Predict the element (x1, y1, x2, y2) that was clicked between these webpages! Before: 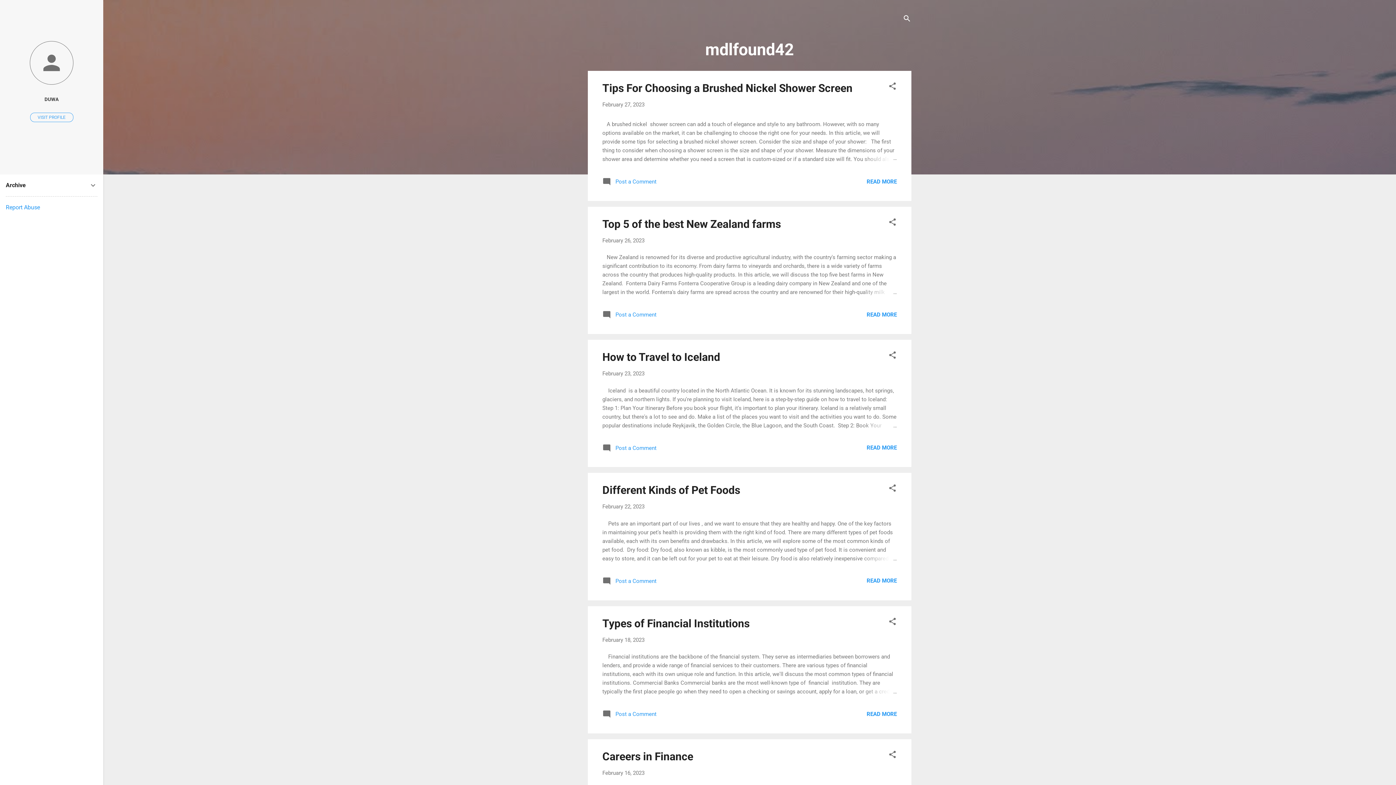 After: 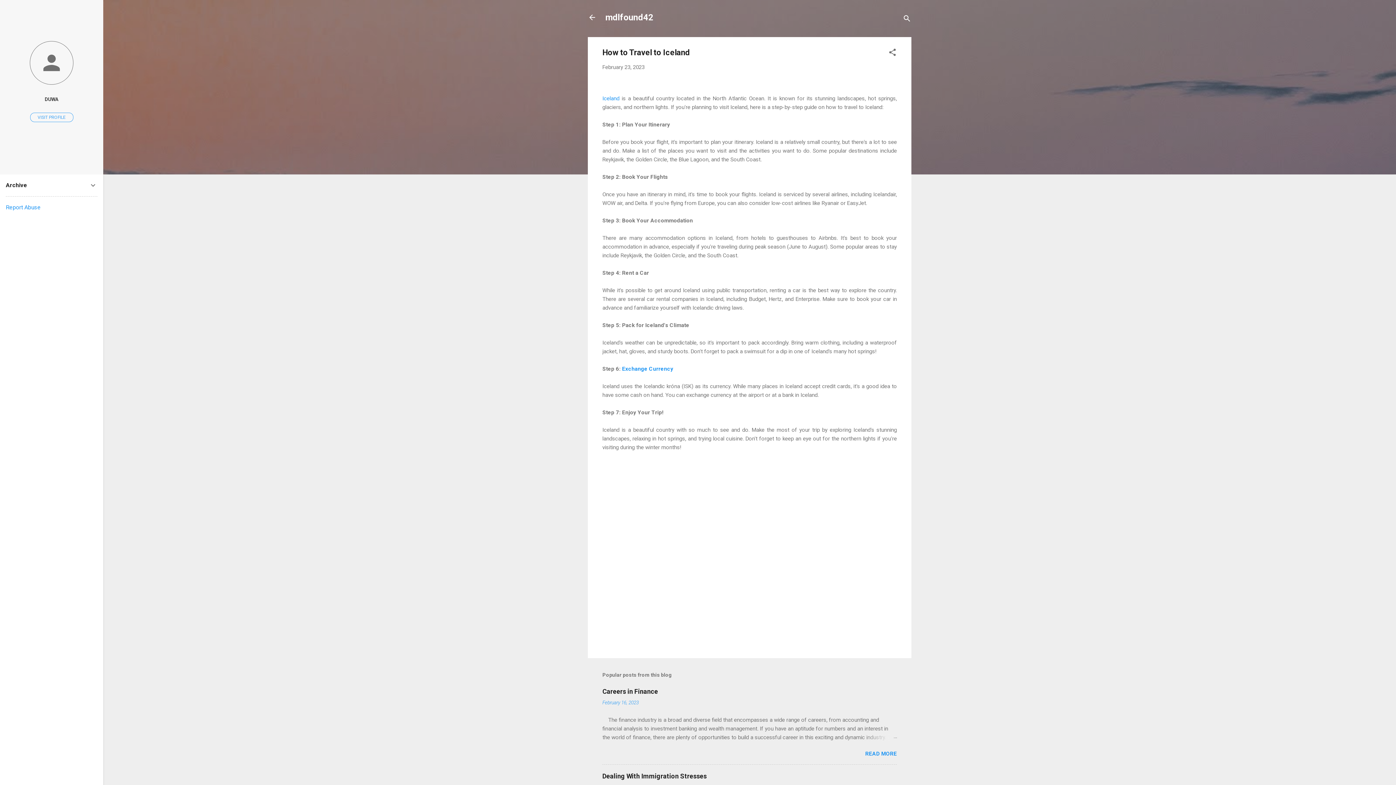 Action: bbox: (862, 421, 897, 430)